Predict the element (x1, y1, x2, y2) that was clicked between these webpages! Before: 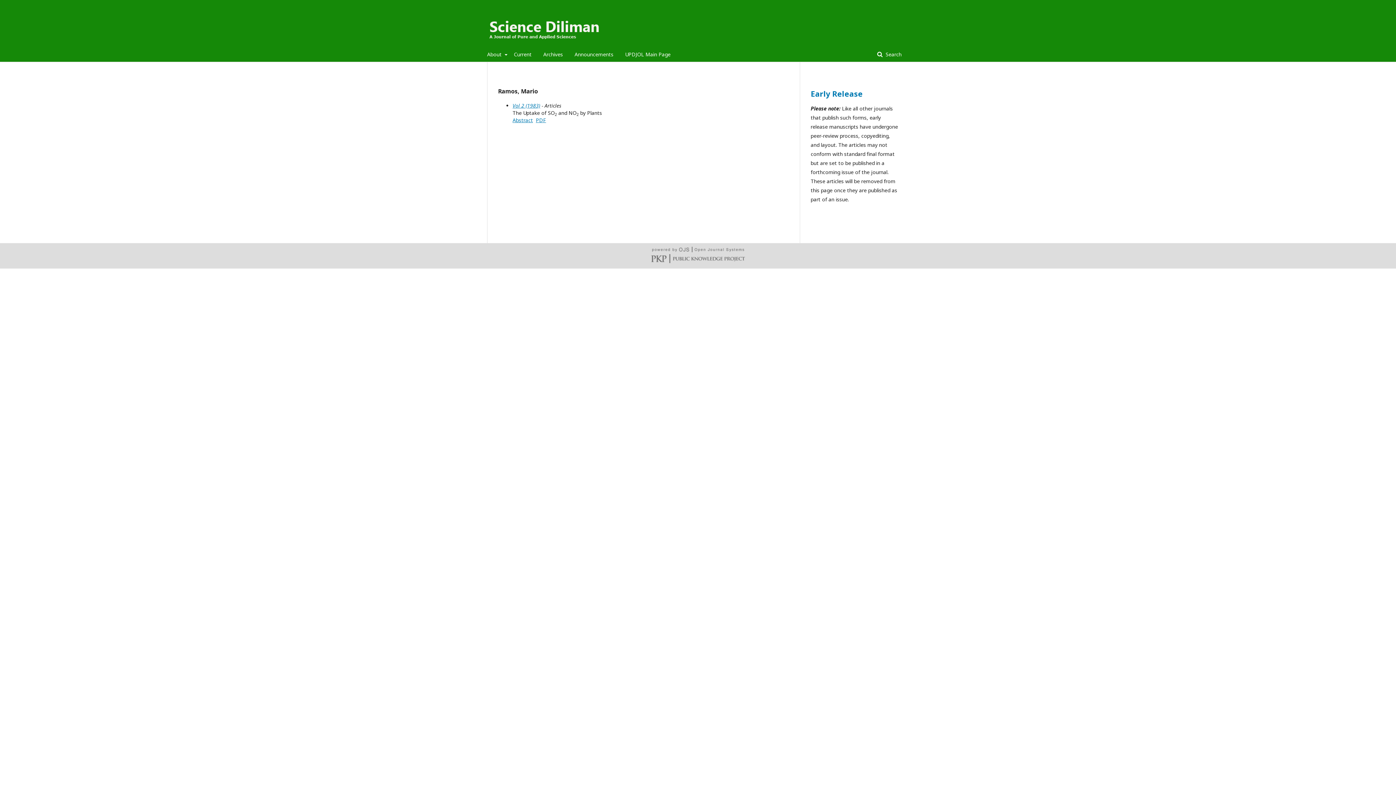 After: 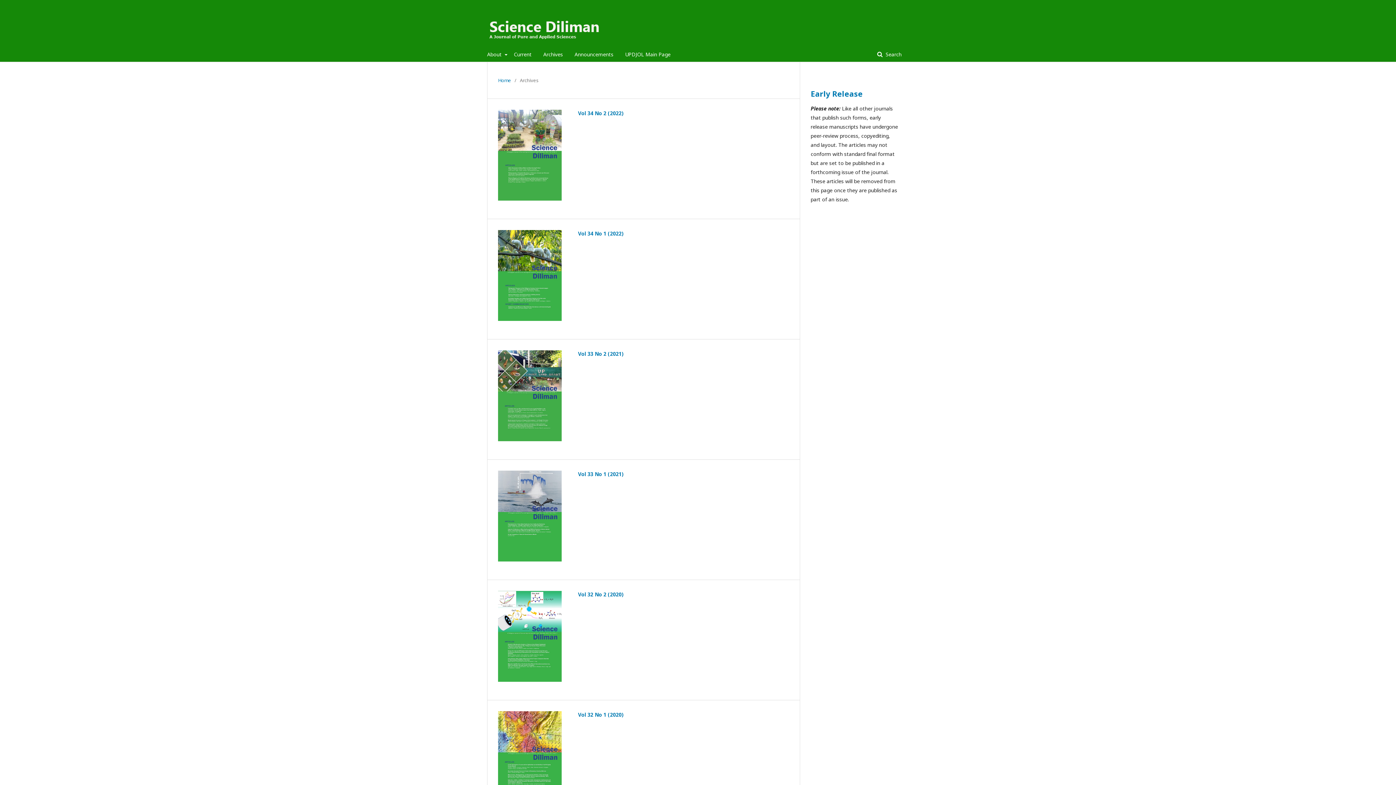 Action: label: Archives bbox: (543, 47, 563, 61)